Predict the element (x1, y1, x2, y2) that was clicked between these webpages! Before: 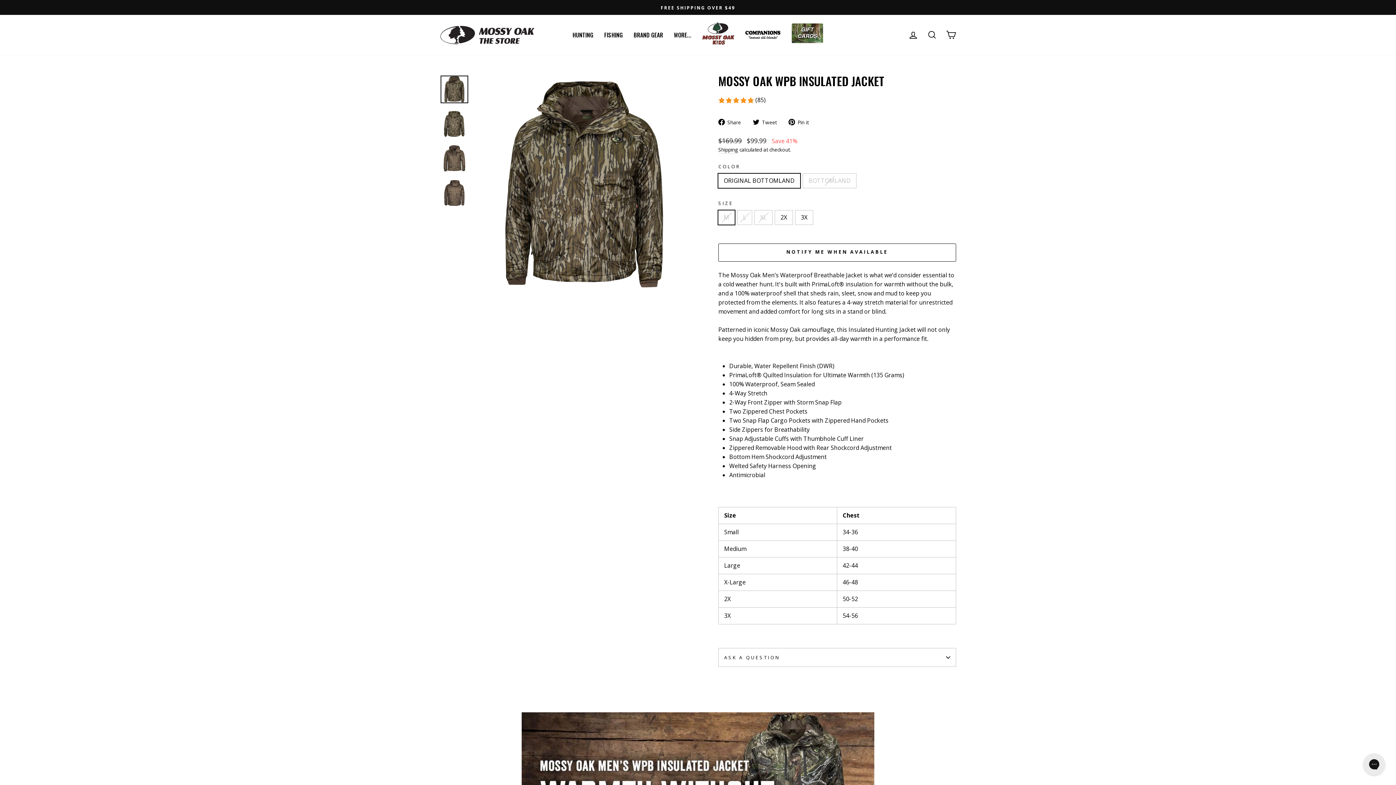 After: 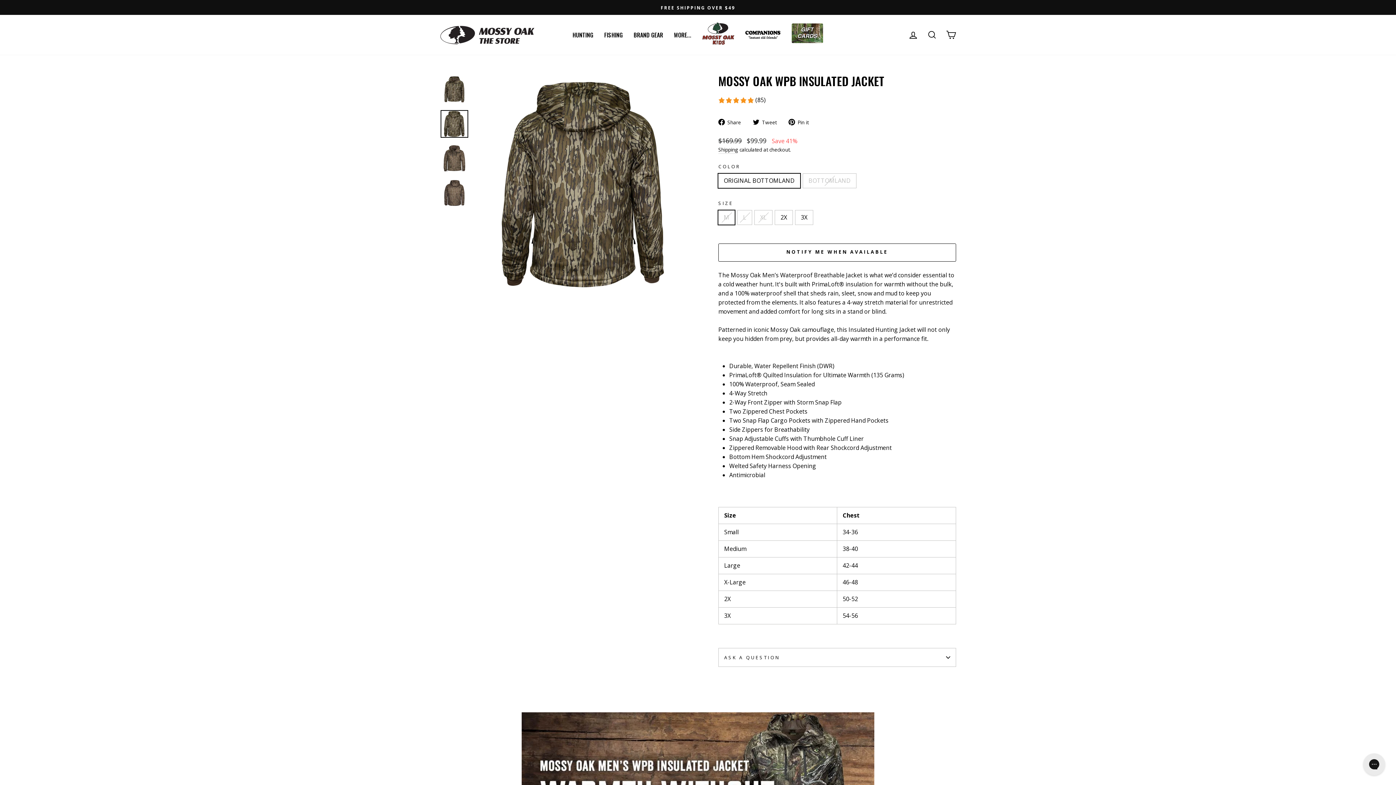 Action: bbox: (440, 110, 468, 137)